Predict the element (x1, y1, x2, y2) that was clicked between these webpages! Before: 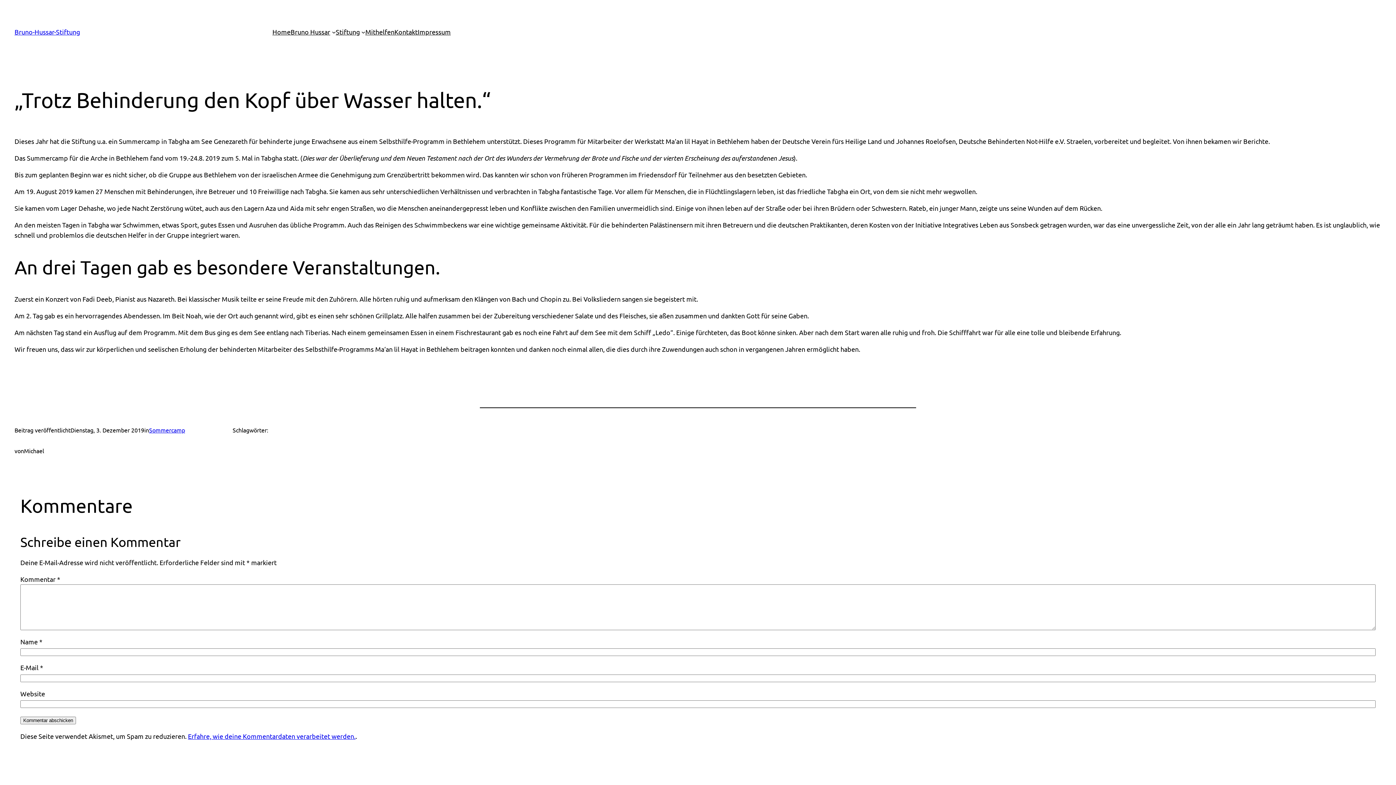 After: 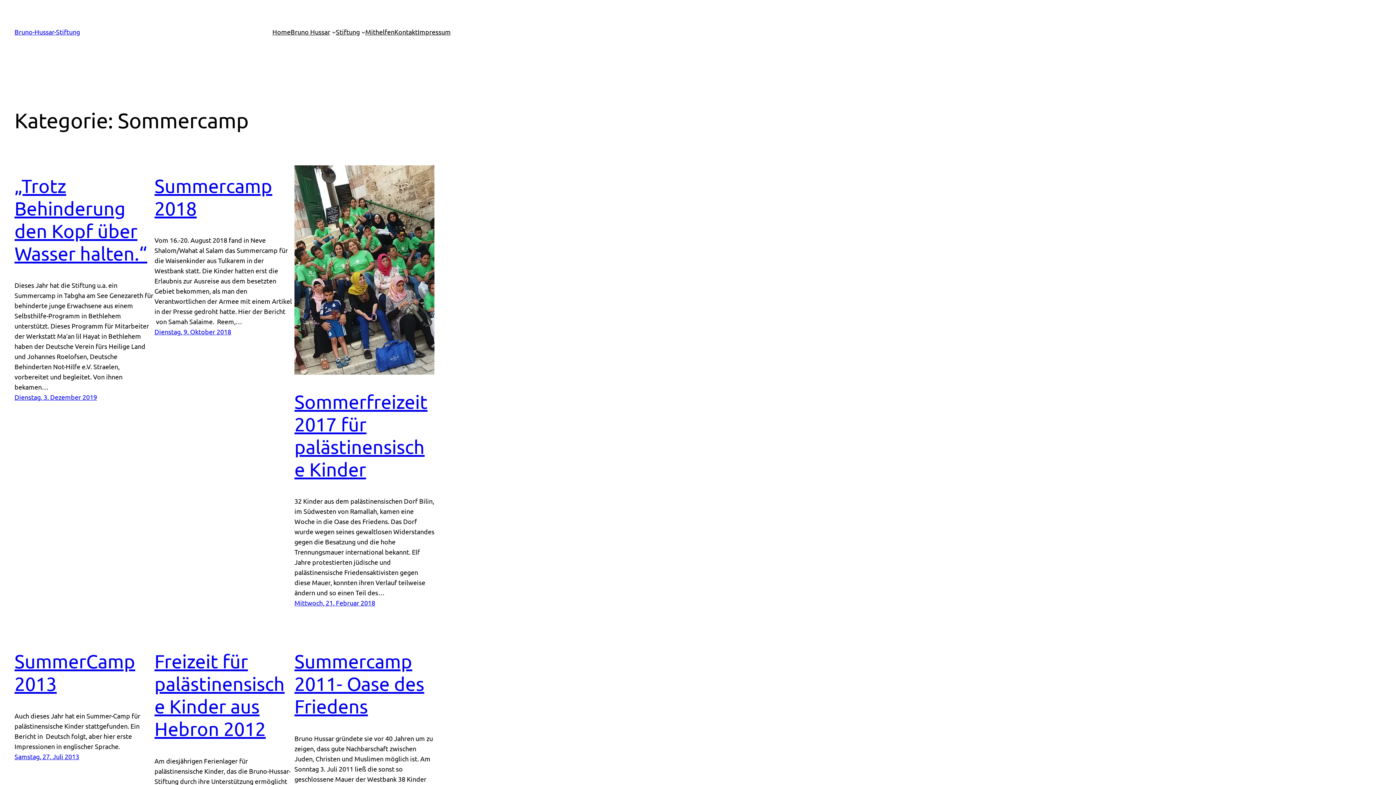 Action: bbox: (149, 426, 185, 433) label: Sommercamp